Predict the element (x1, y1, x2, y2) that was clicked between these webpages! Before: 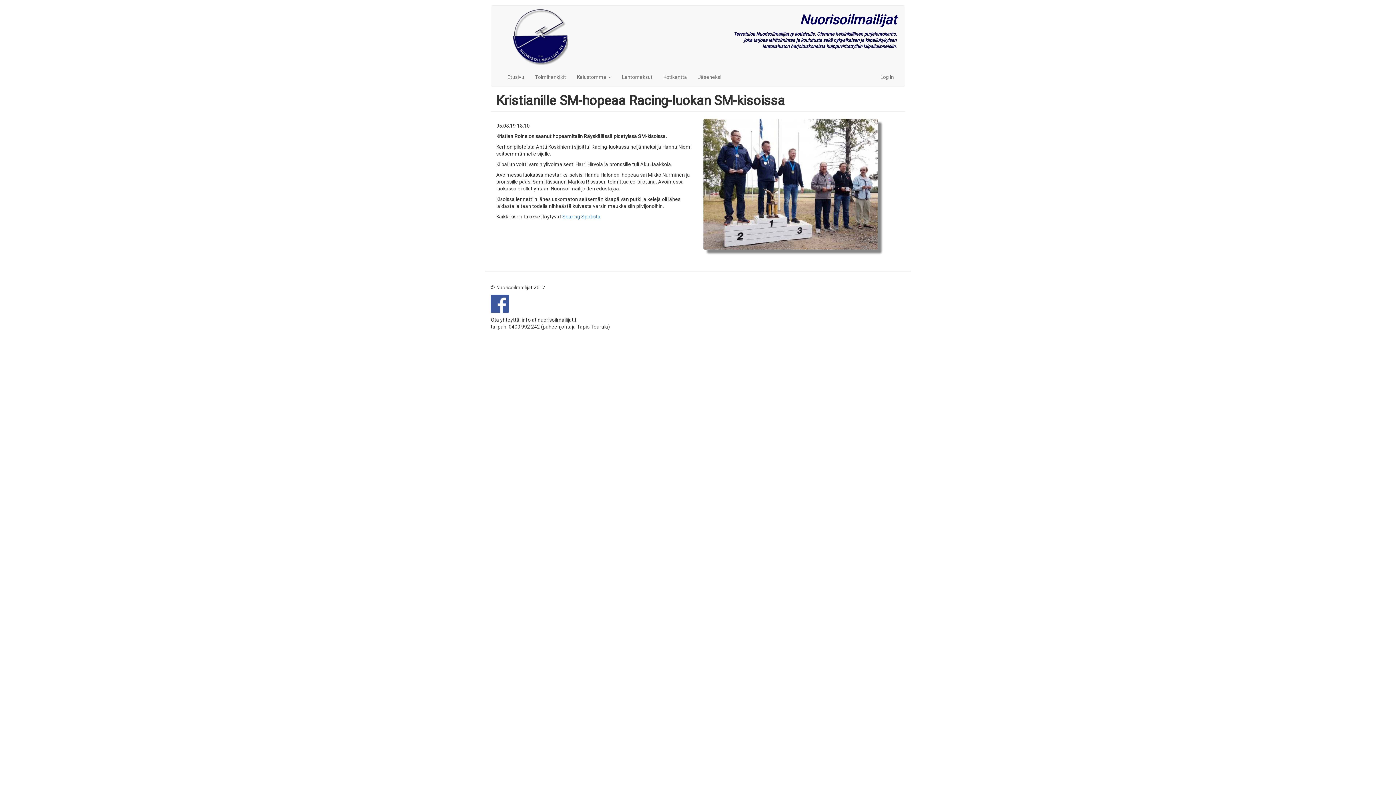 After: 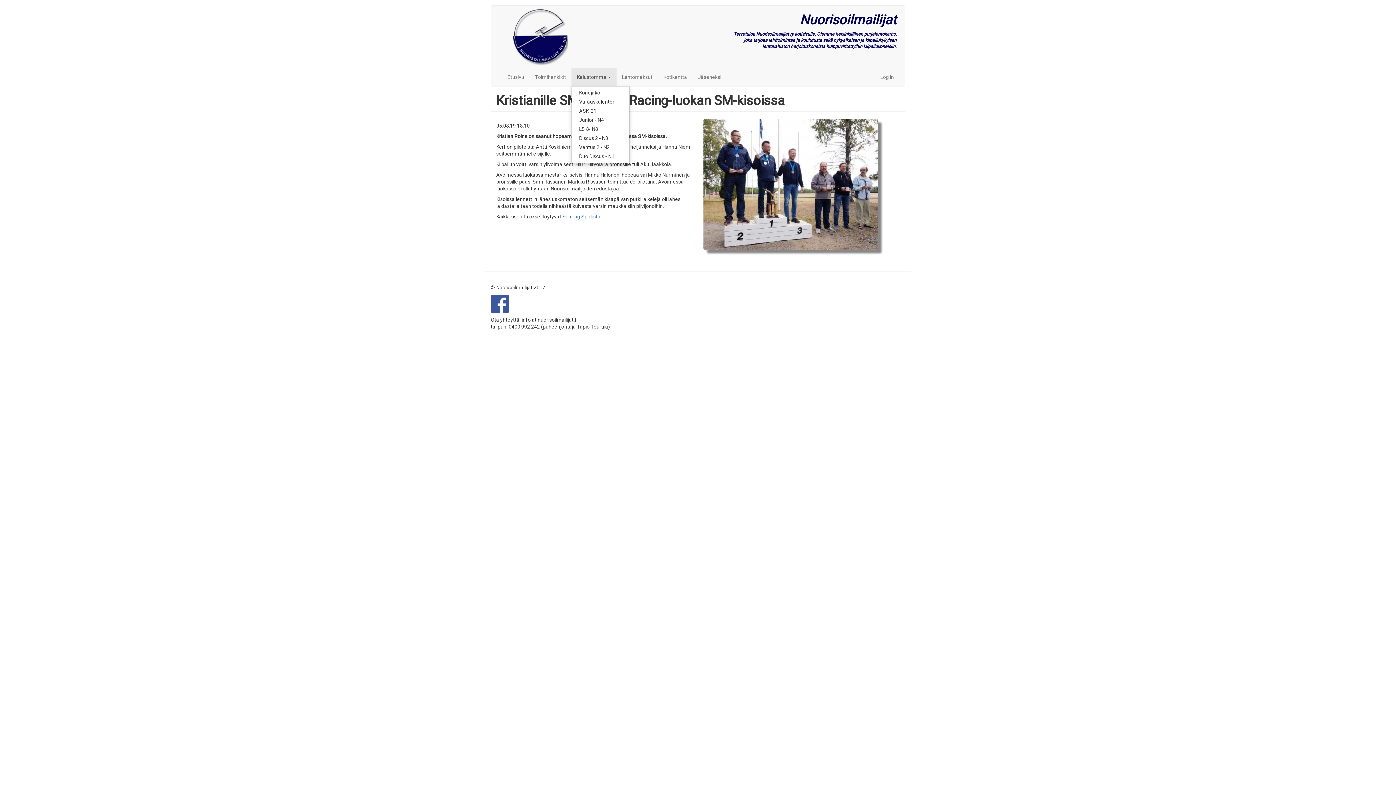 Action: bbox: (571, 68, 616, 86) label: Kalustomme 